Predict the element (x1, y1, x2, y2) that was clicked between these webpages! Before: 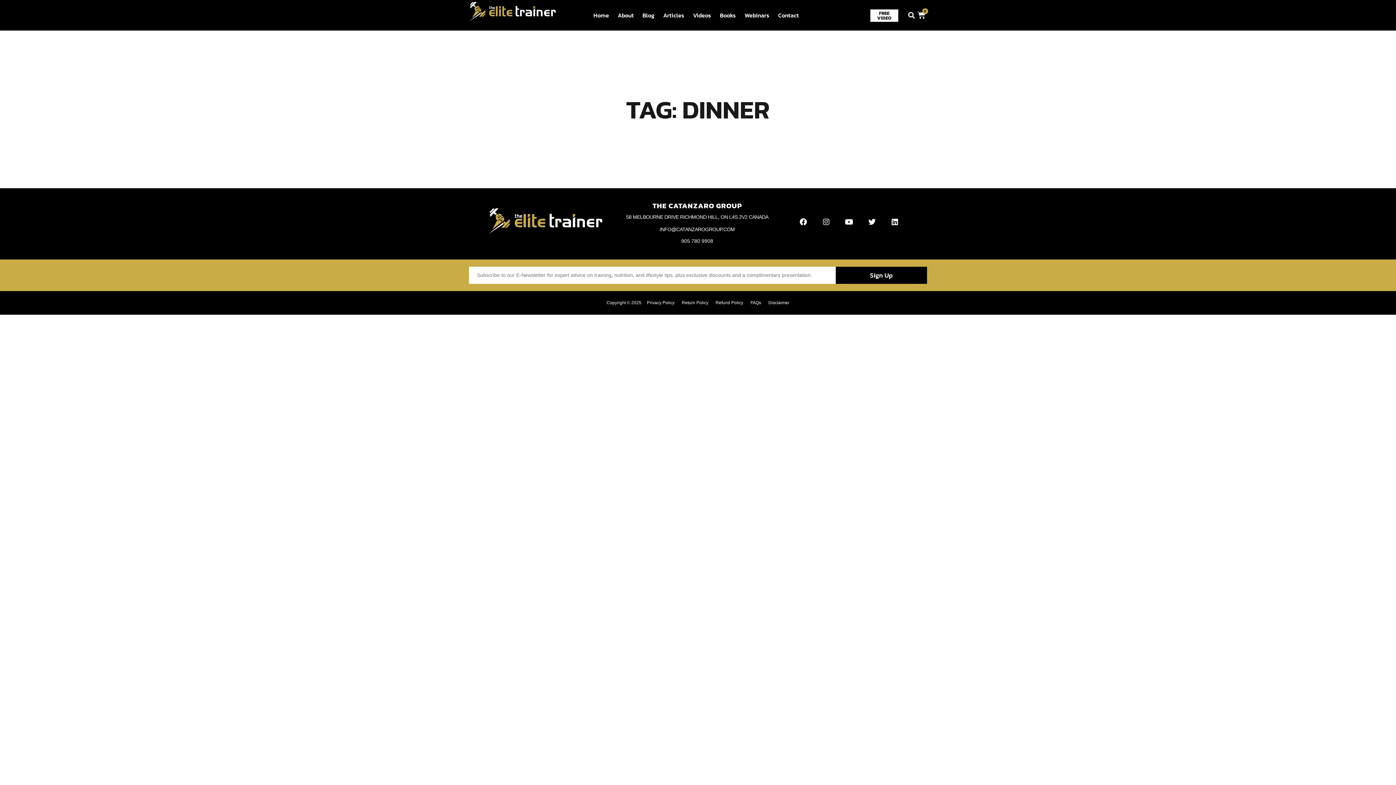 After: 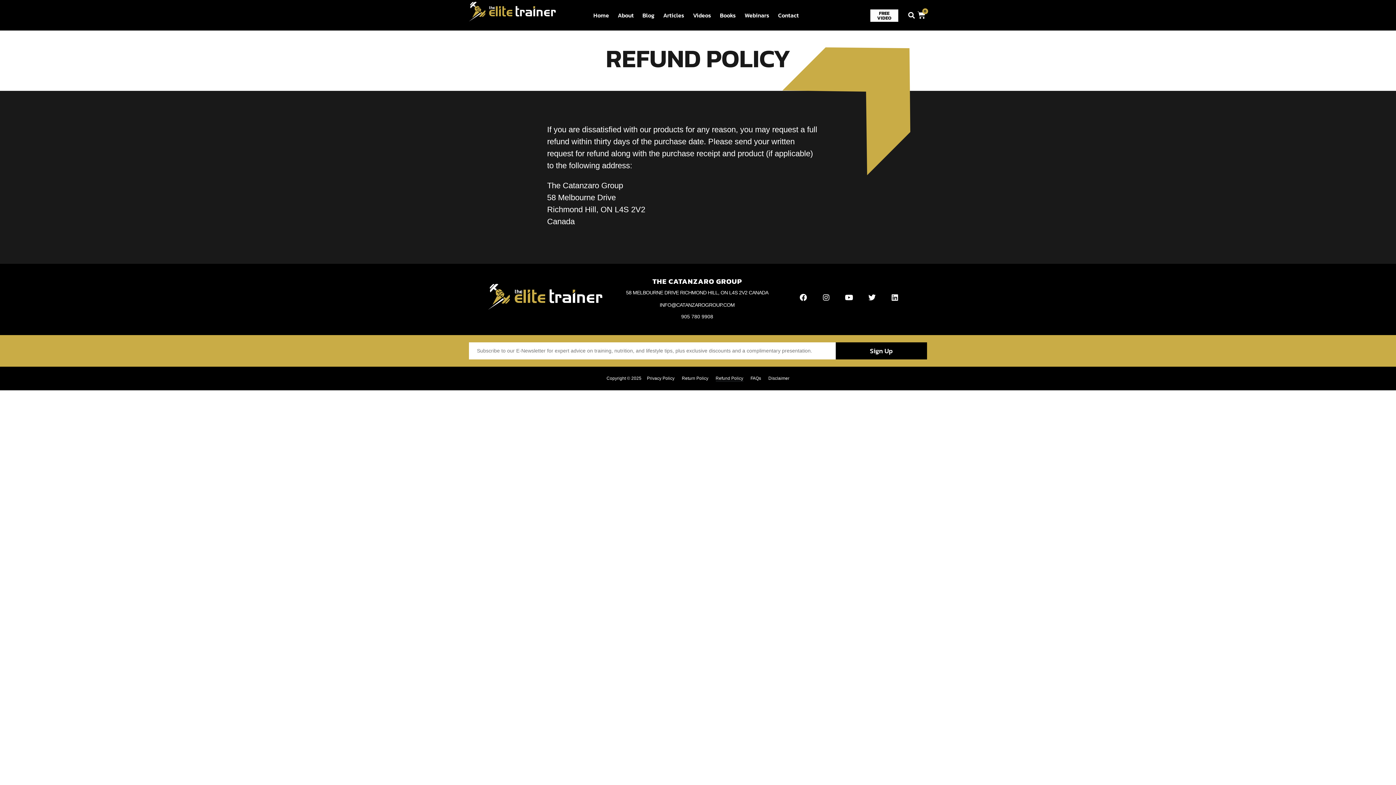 Action: bbox: (715, 300, 743, 305) label: Refund Policy